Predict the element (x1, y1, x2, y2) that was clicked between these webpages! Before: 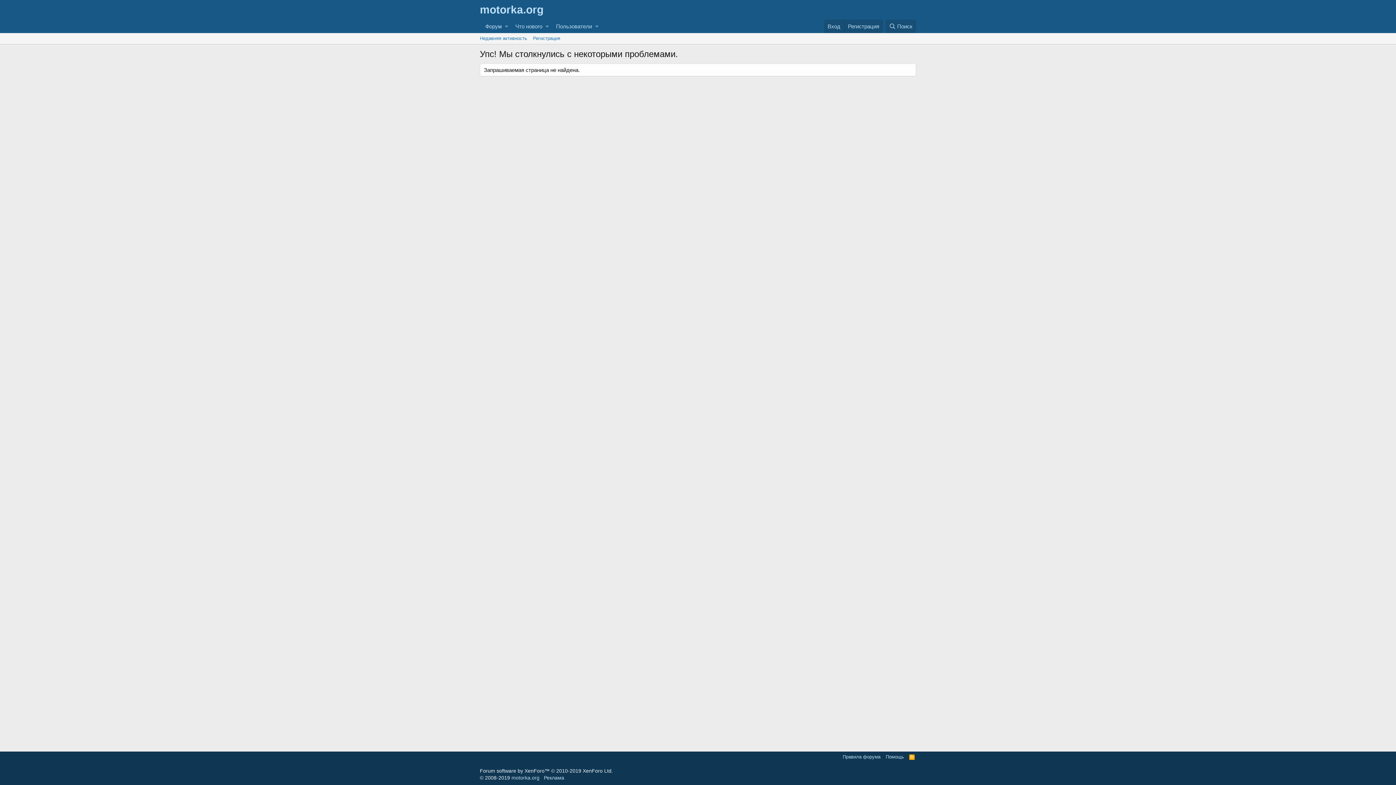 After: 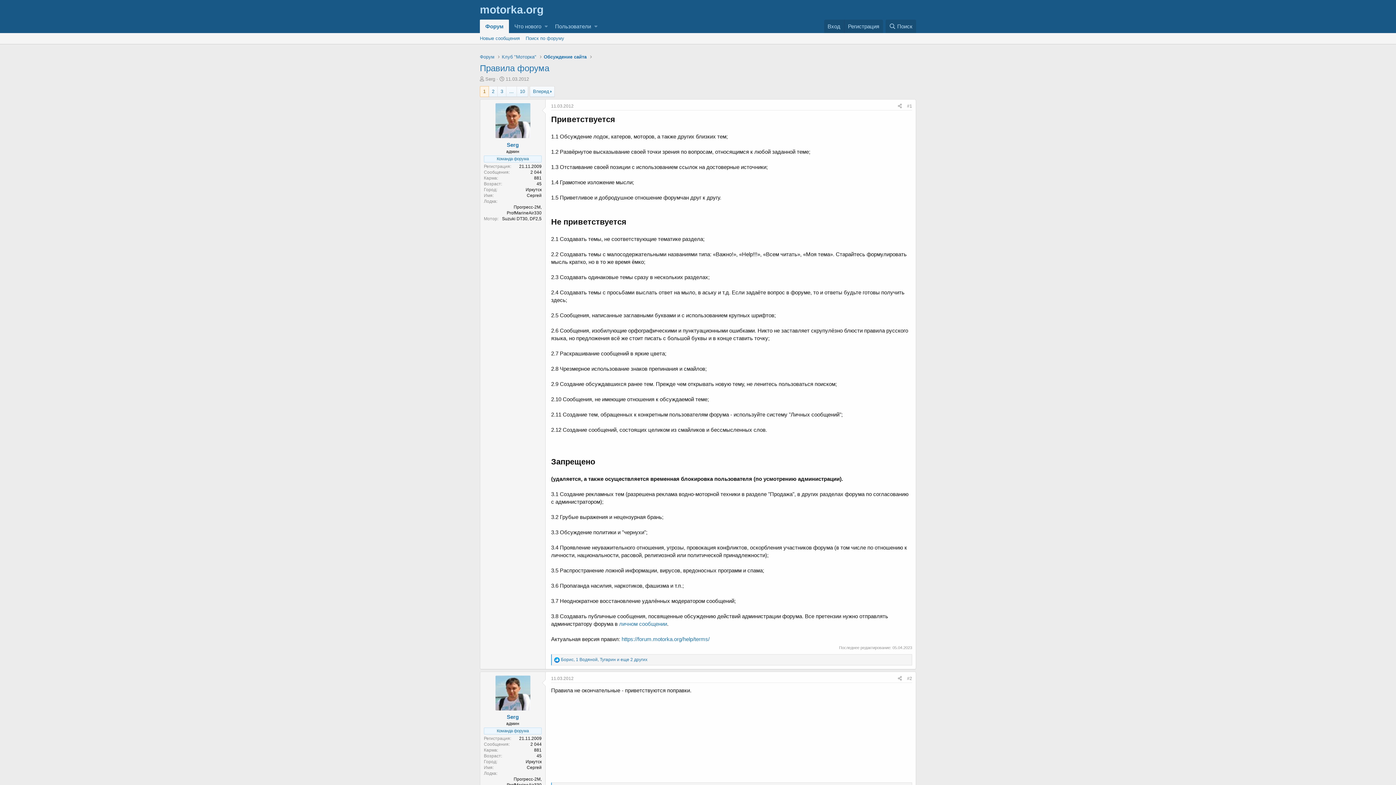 Action: label: Правила форума bbox: (841, 753, 882, 760)